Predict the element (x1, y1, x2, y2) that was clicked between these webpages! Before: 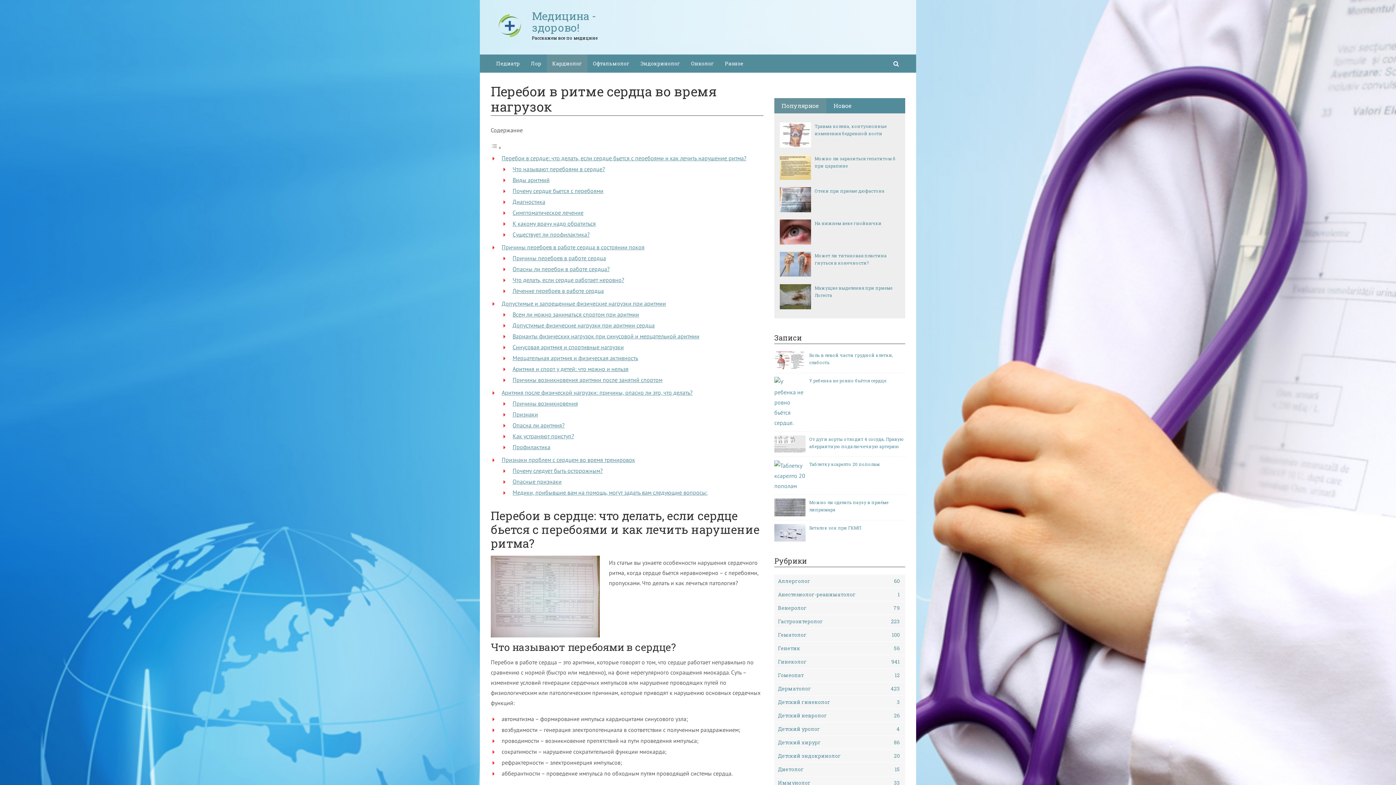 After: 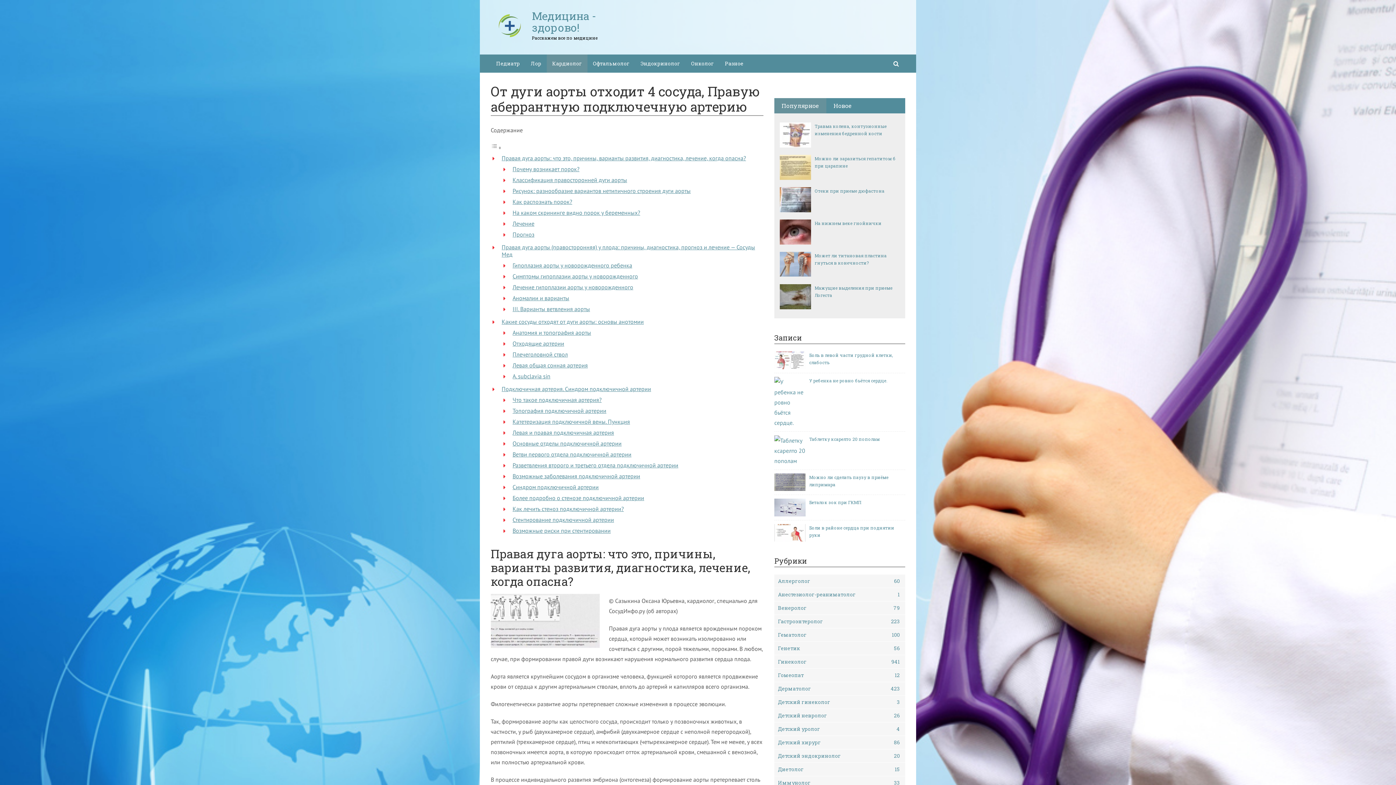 Action: bbox: (774, 435, 805, 453)